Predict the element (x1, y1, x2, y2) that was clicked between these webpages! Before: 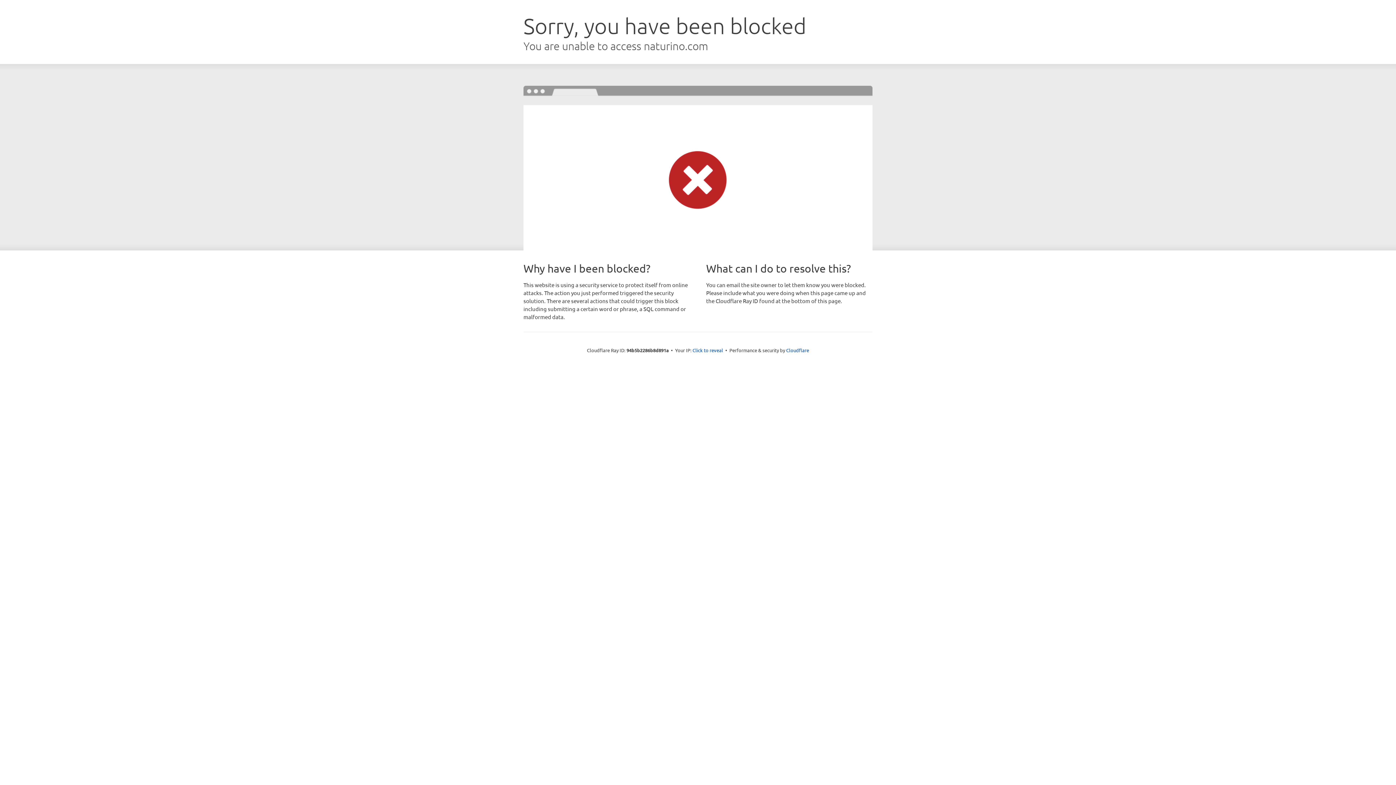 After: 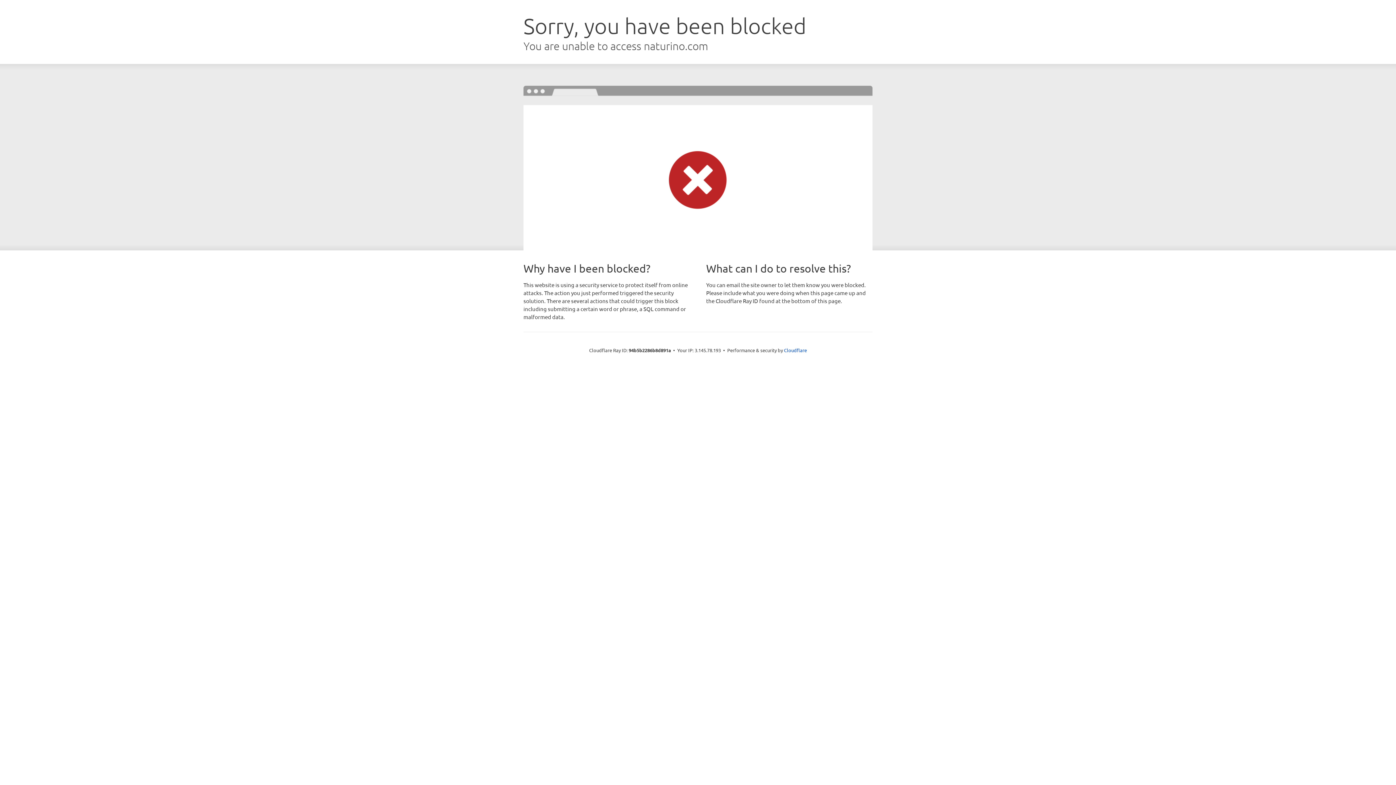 Action: bbox: (692, 346, 723, 353) label: Click to reveal